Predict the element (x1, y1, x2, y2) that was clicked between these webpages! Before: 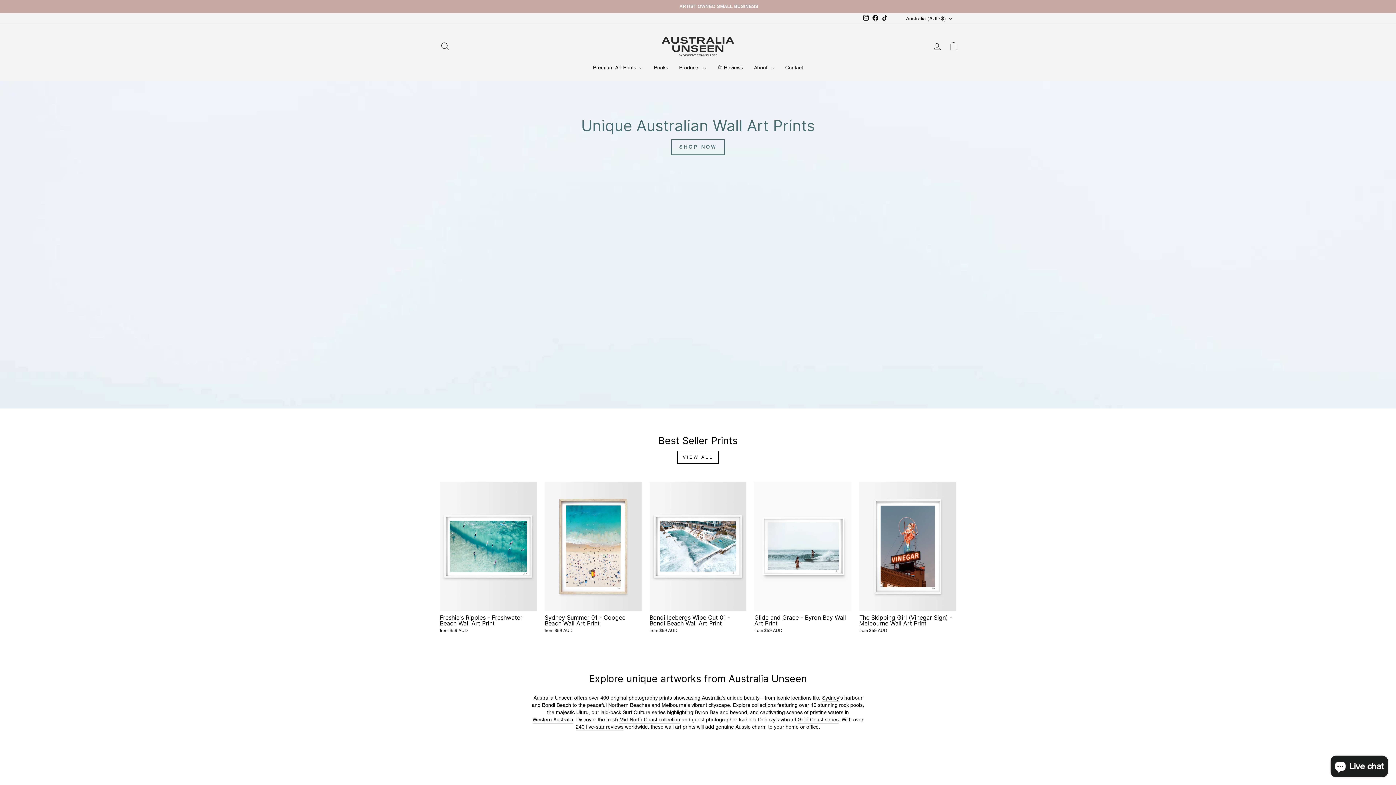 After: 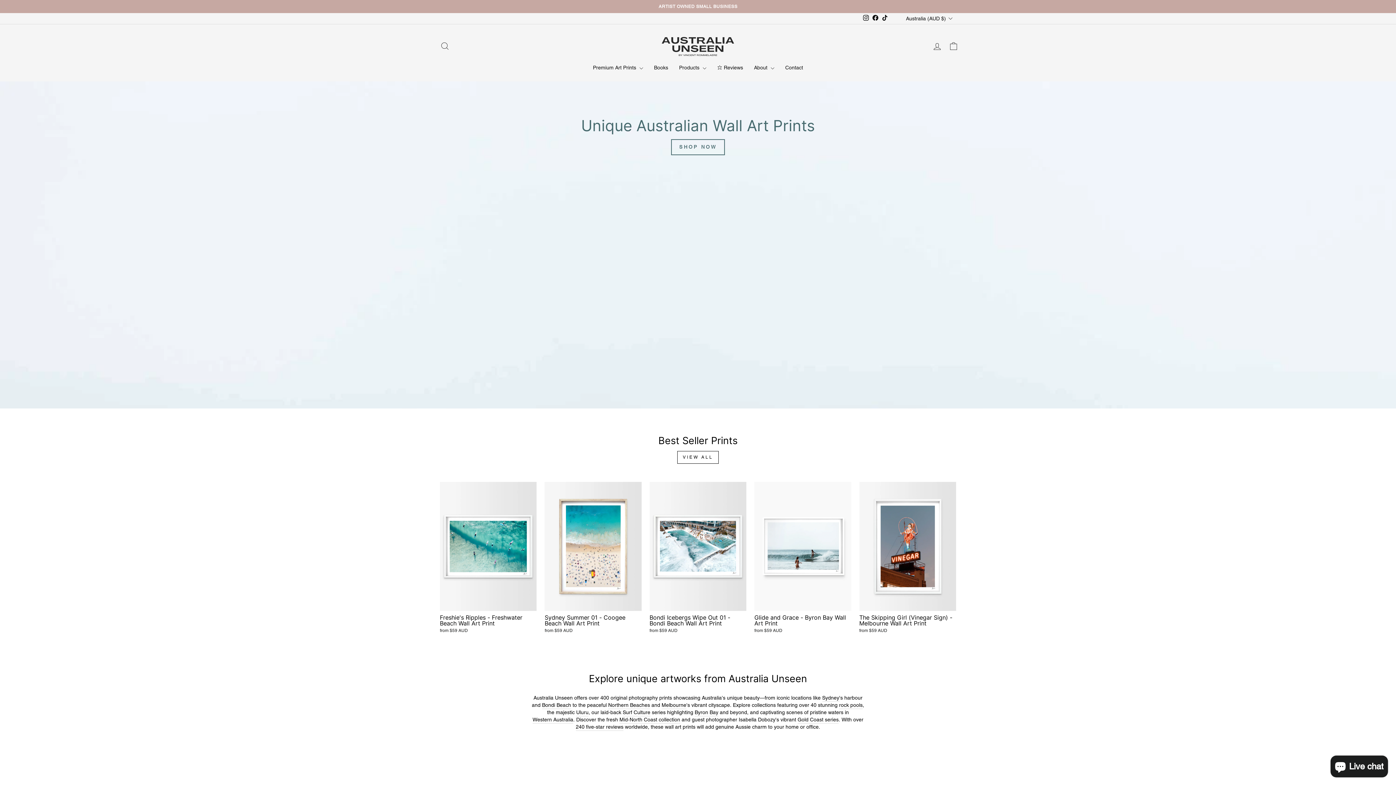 Action: label: Instagram bbox: (861, 13, 870, 23)